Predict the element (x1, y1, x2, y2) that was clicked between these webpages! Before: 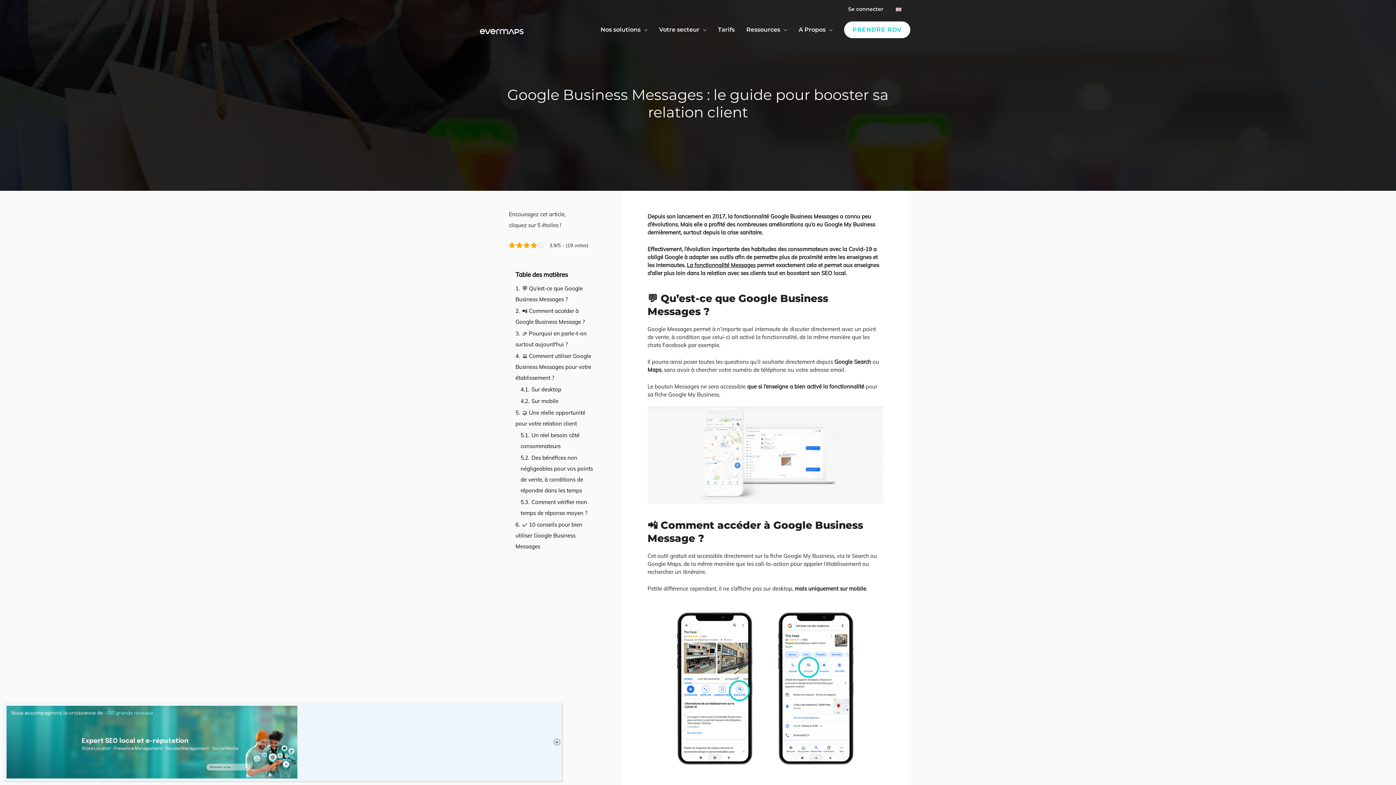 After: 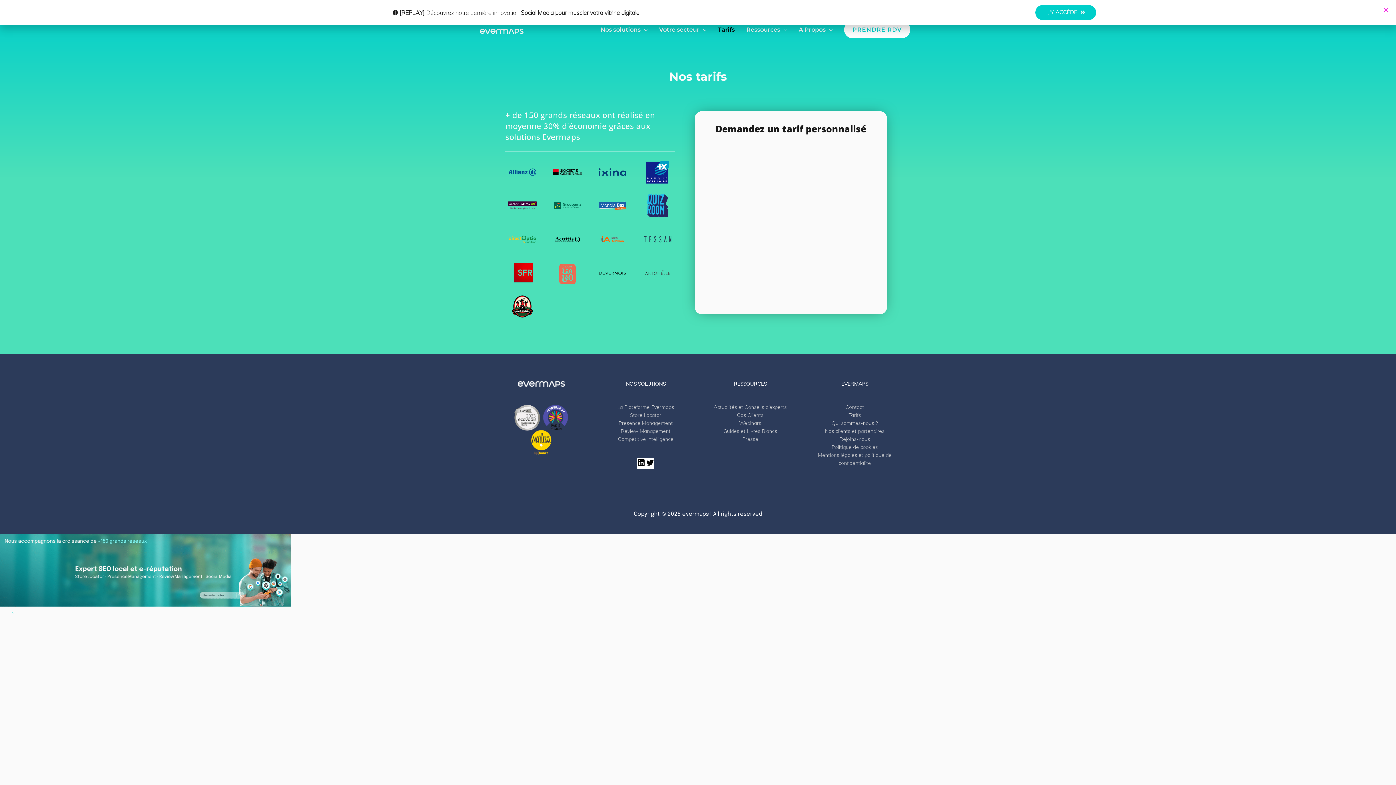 Action: bbox: (712, 18, 740, 44) label: Tarifs